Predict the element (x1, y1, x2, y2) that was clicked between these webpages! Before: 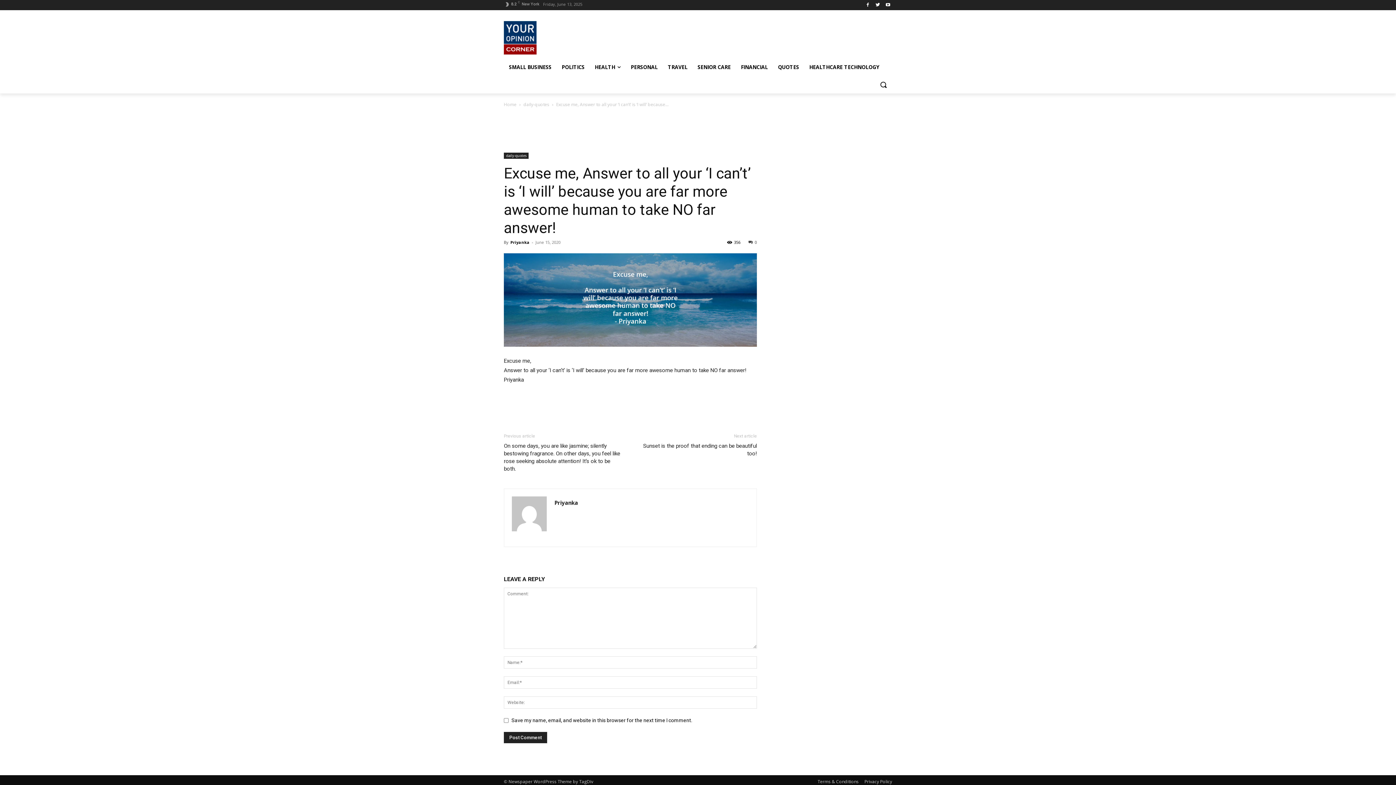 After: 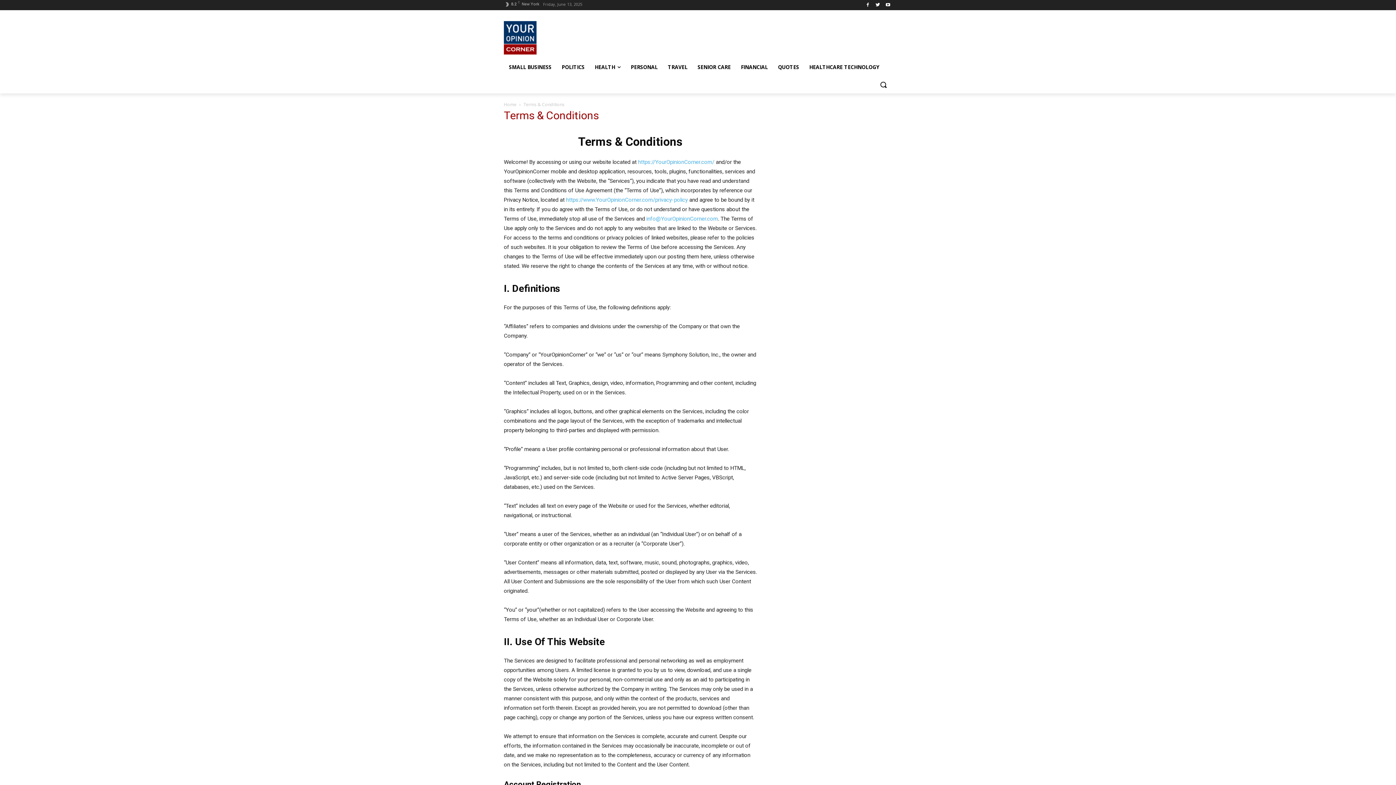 Action: label: Terms & Conditions bbox: (817, 778, 858, 785)